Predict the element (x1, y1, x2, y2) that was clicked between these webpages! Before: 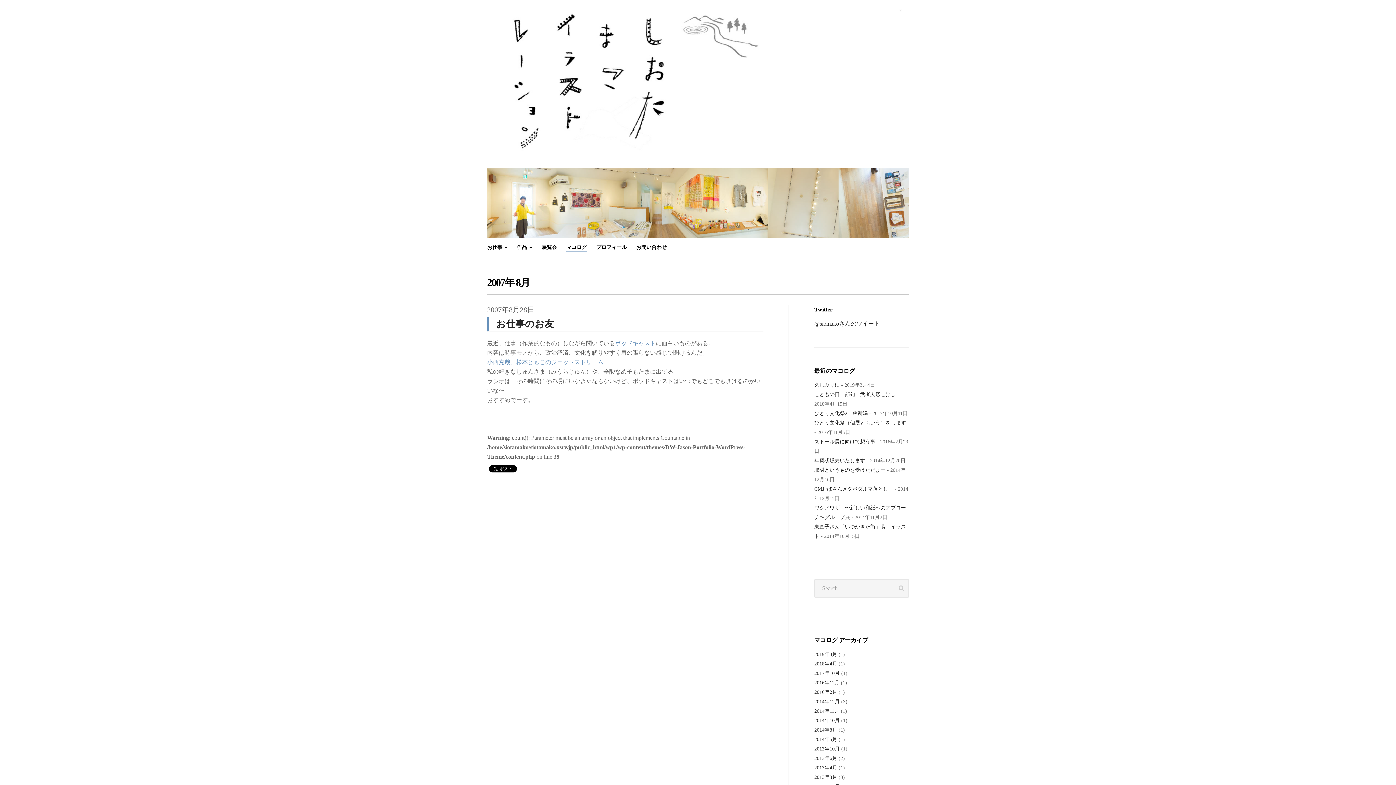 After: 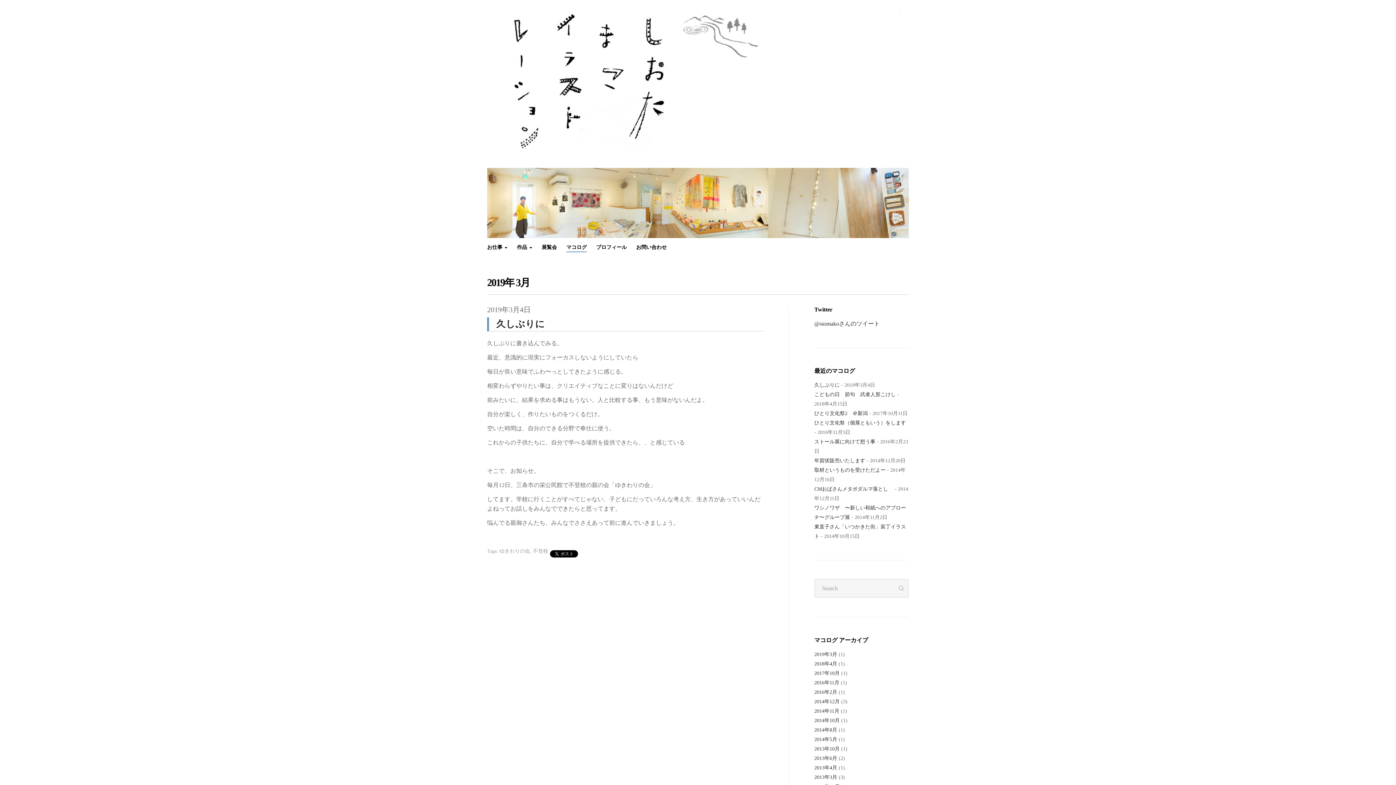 Action: bbox: (814, 652, 837, 657) label: 2019年3月